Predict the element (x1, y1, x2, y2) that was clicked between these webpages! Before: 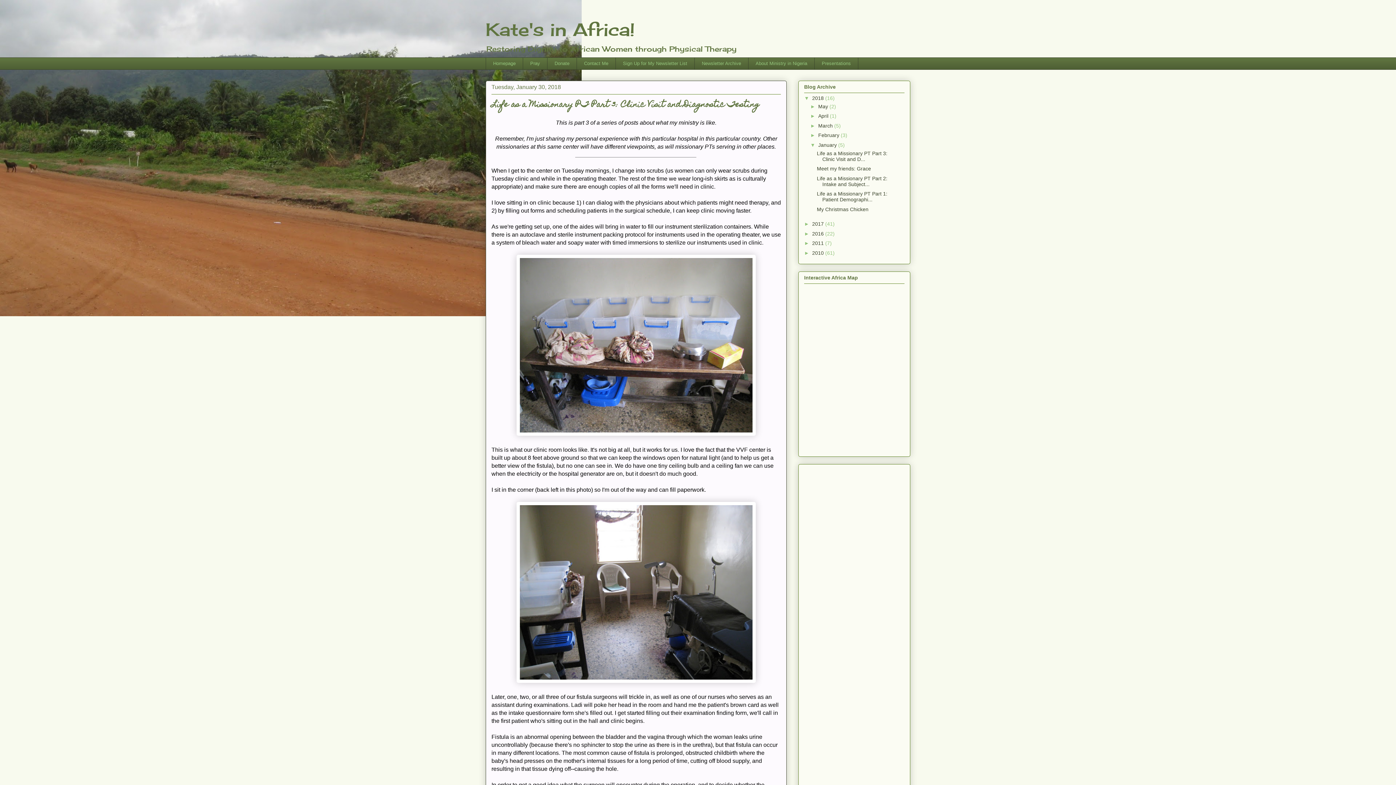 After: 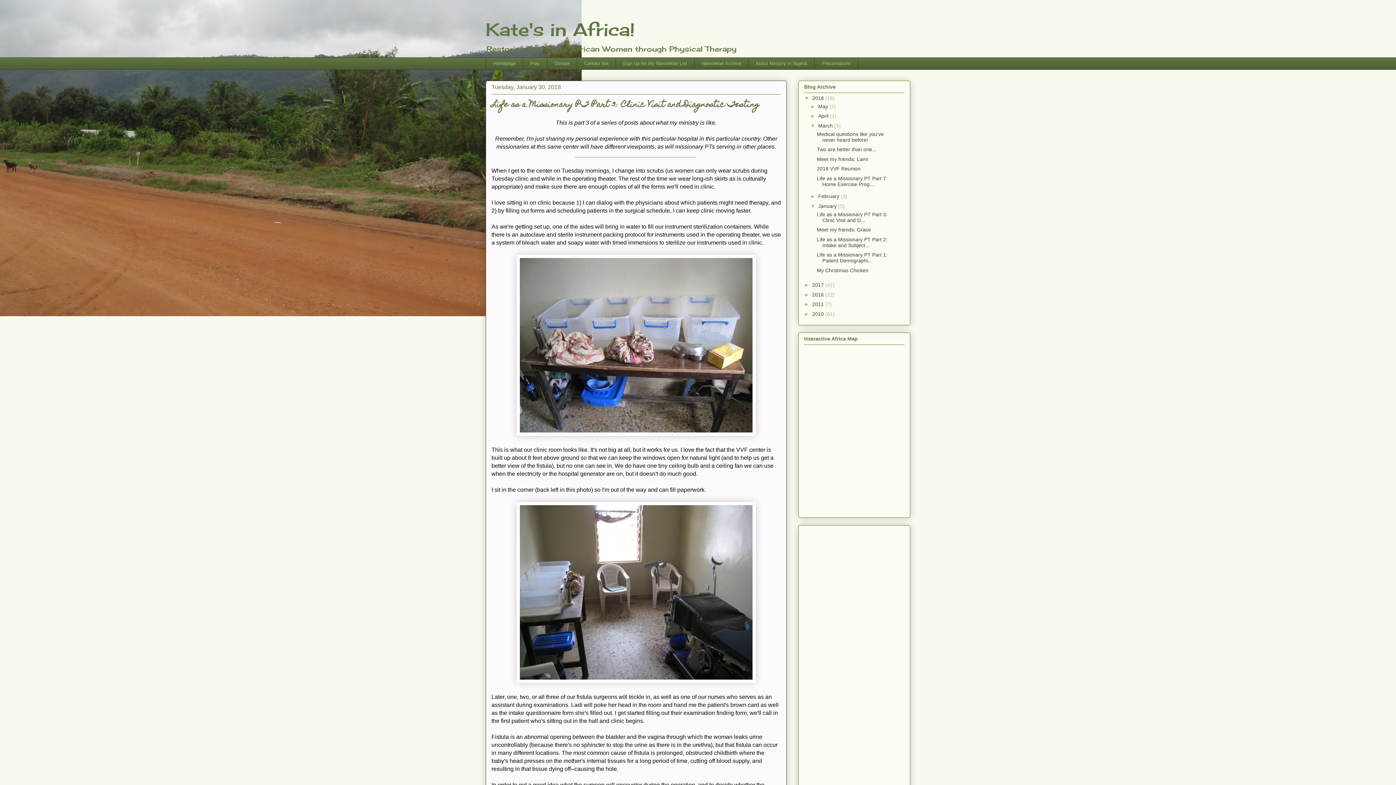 Action: bbox: (810, 122, 818, 128) label: ►  